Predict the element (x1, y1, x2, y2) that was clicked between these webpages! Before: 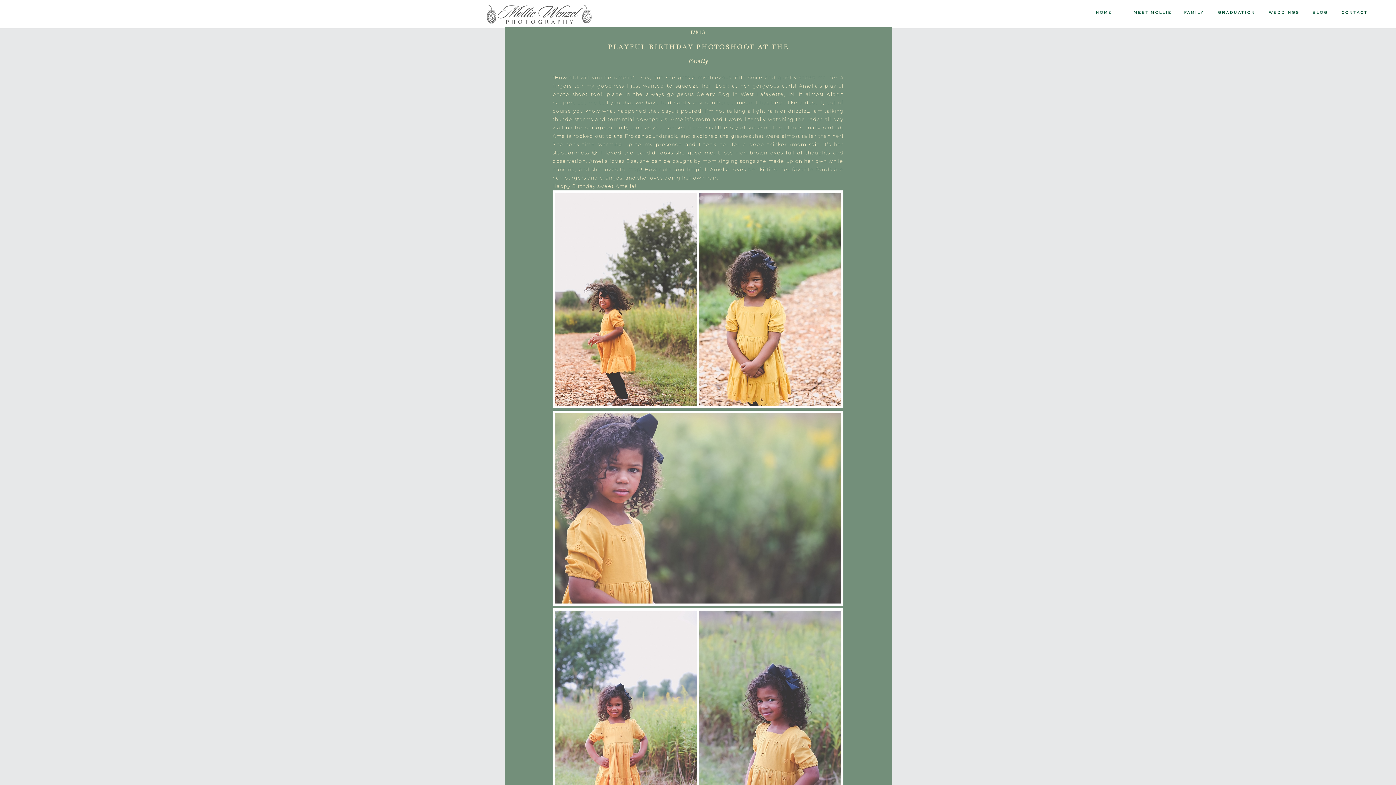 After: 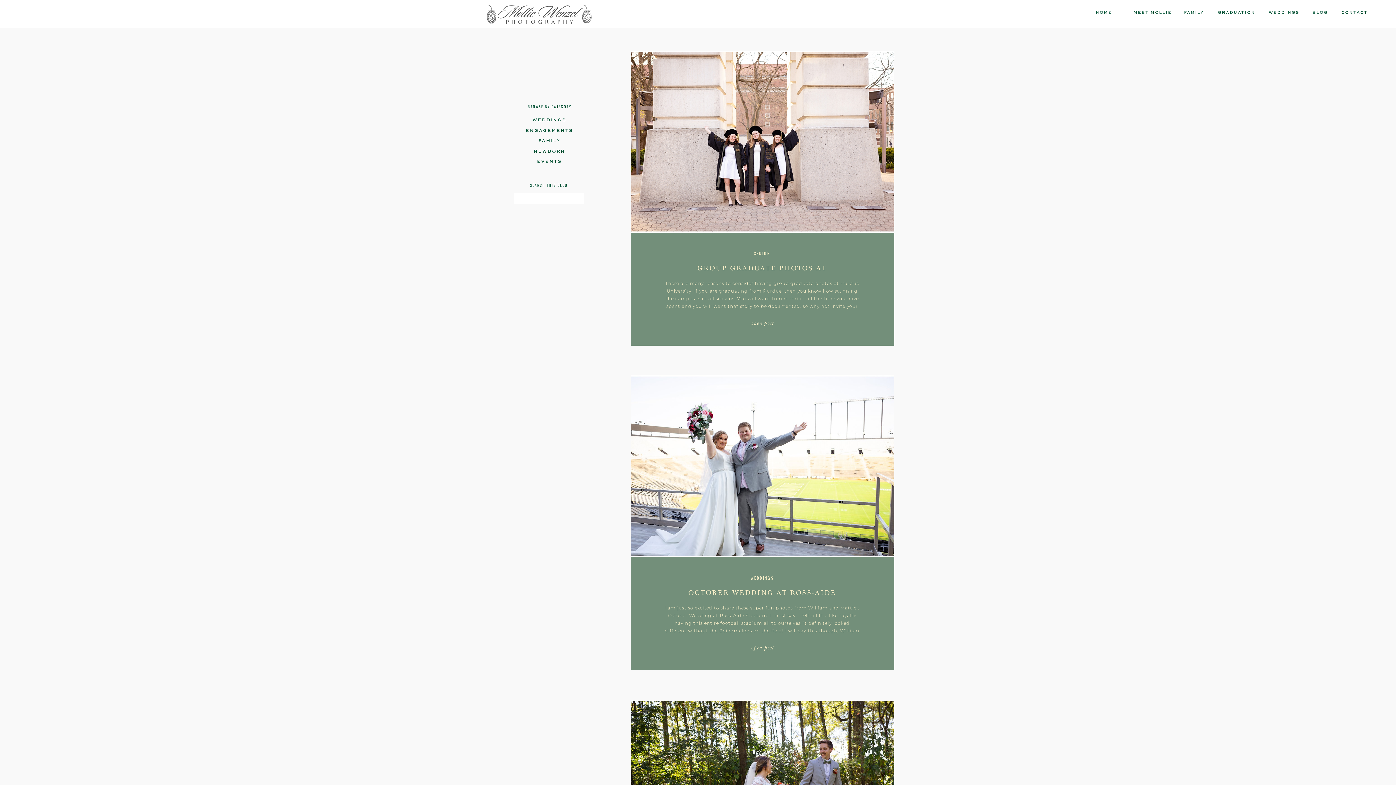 Action: label: BLOG bbox: (1312, 9, 1353, 19)